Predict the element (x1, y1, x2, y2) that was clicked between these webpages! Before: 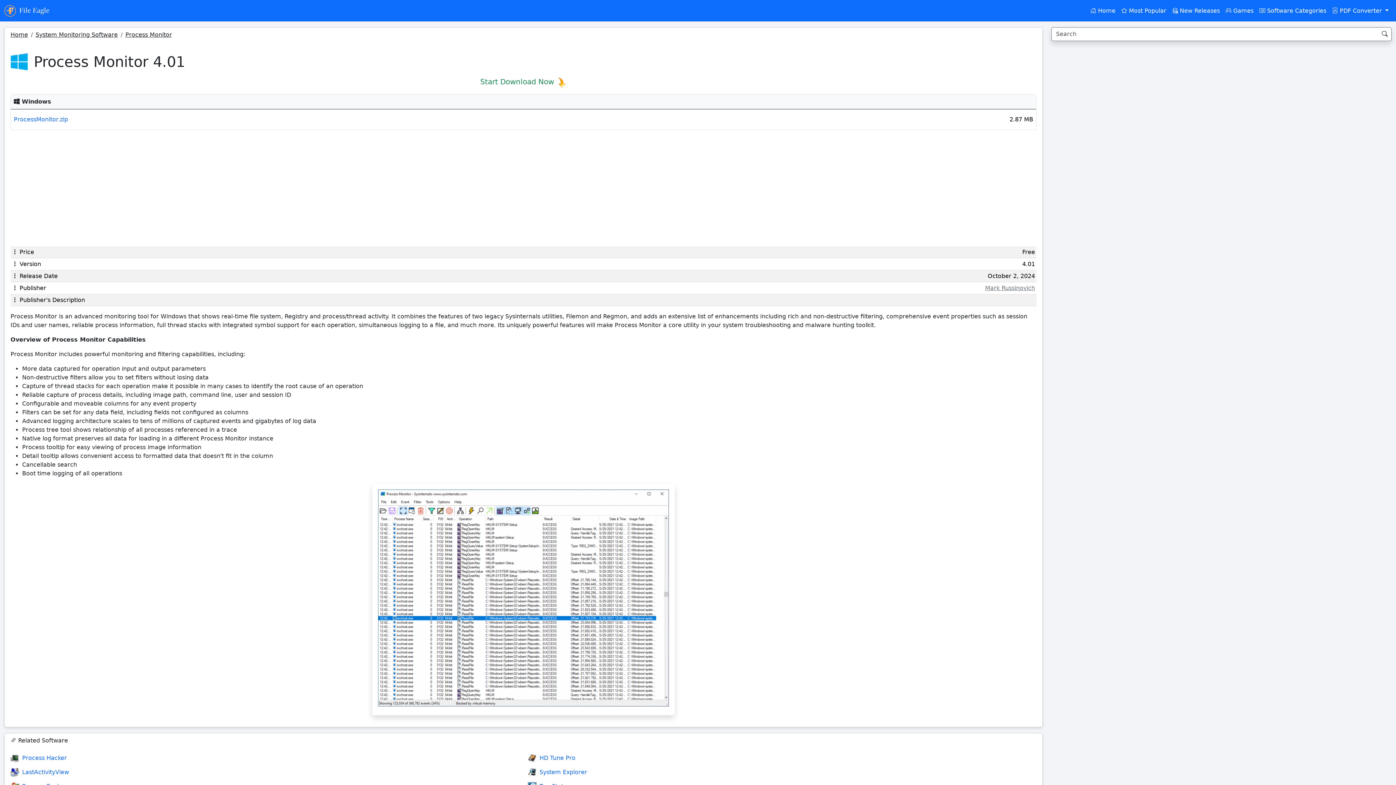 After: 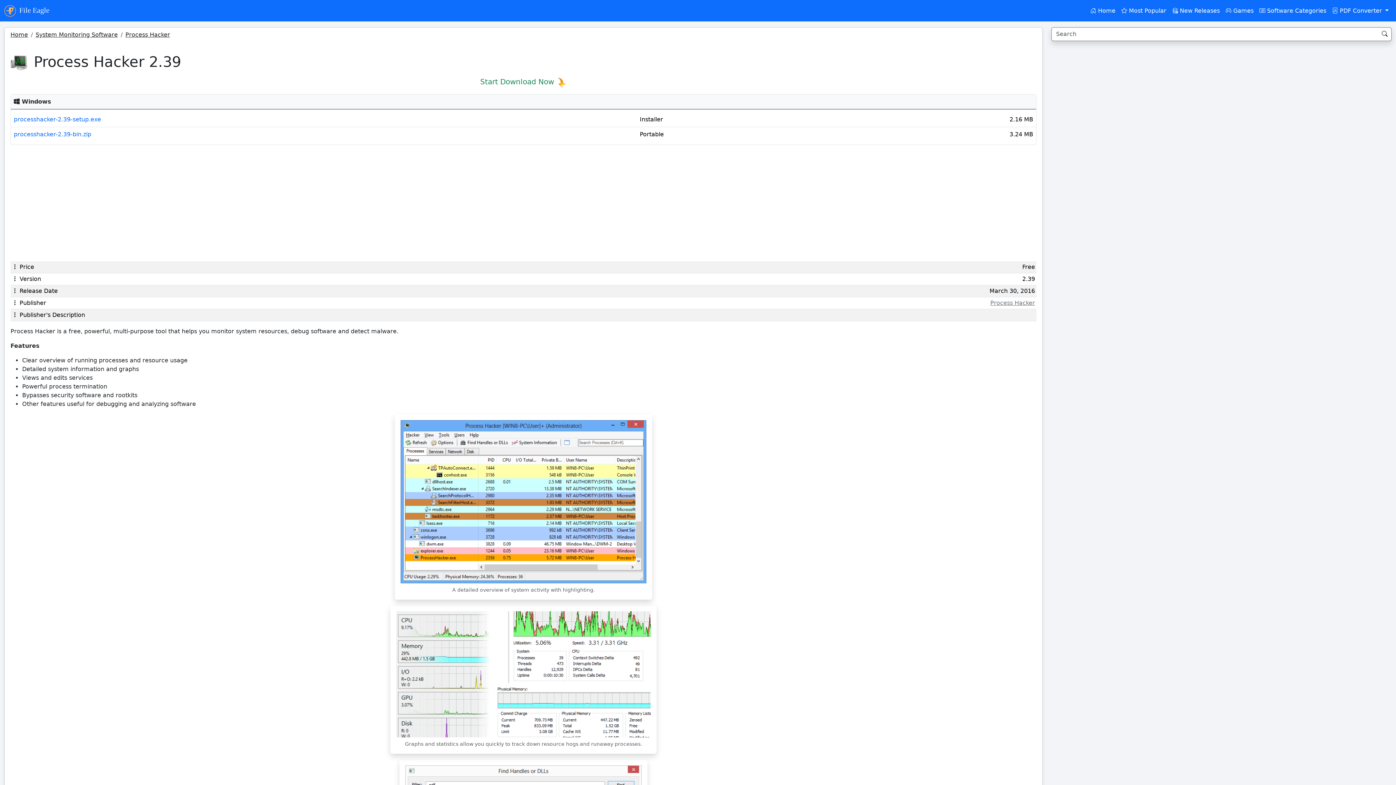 Action: bbox: (22, 754, 66, 762) label: Process Hacker